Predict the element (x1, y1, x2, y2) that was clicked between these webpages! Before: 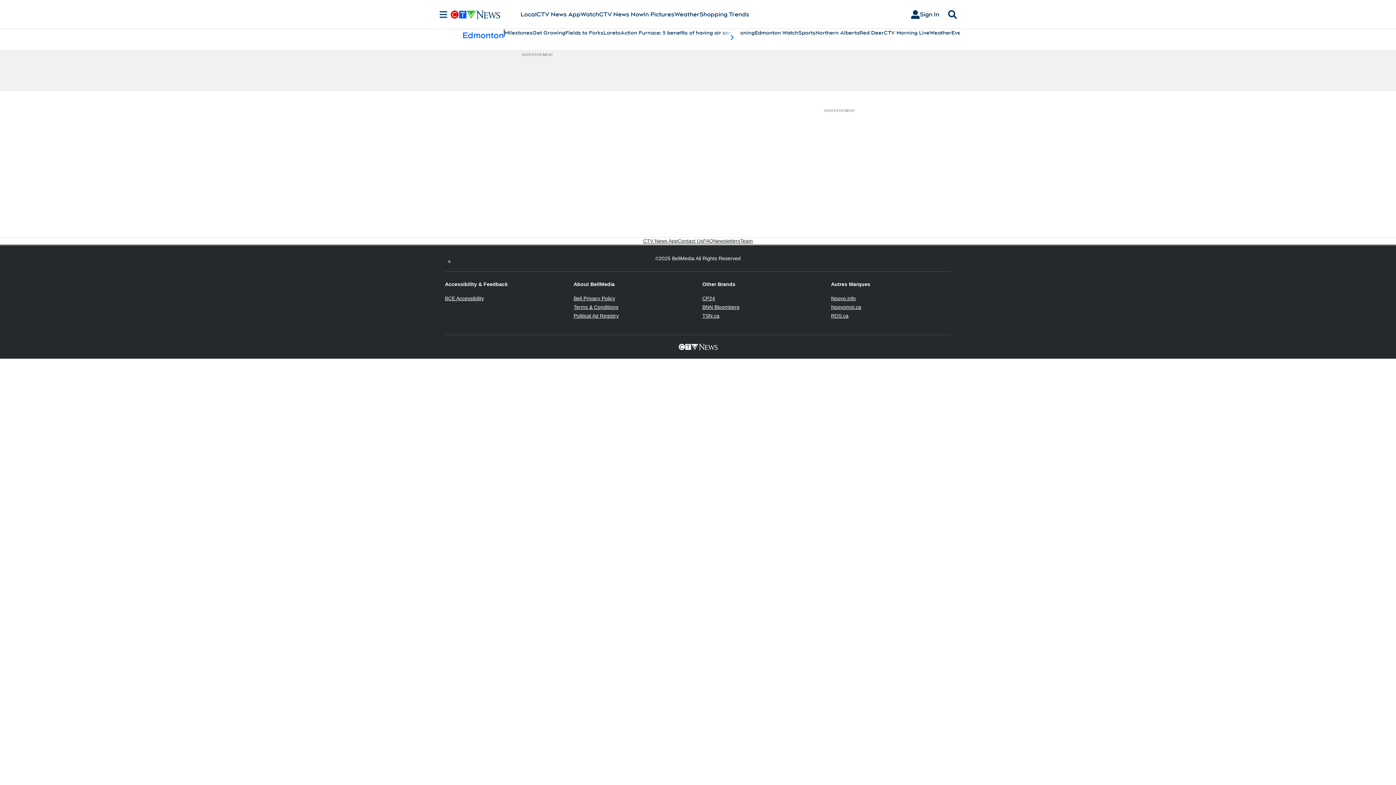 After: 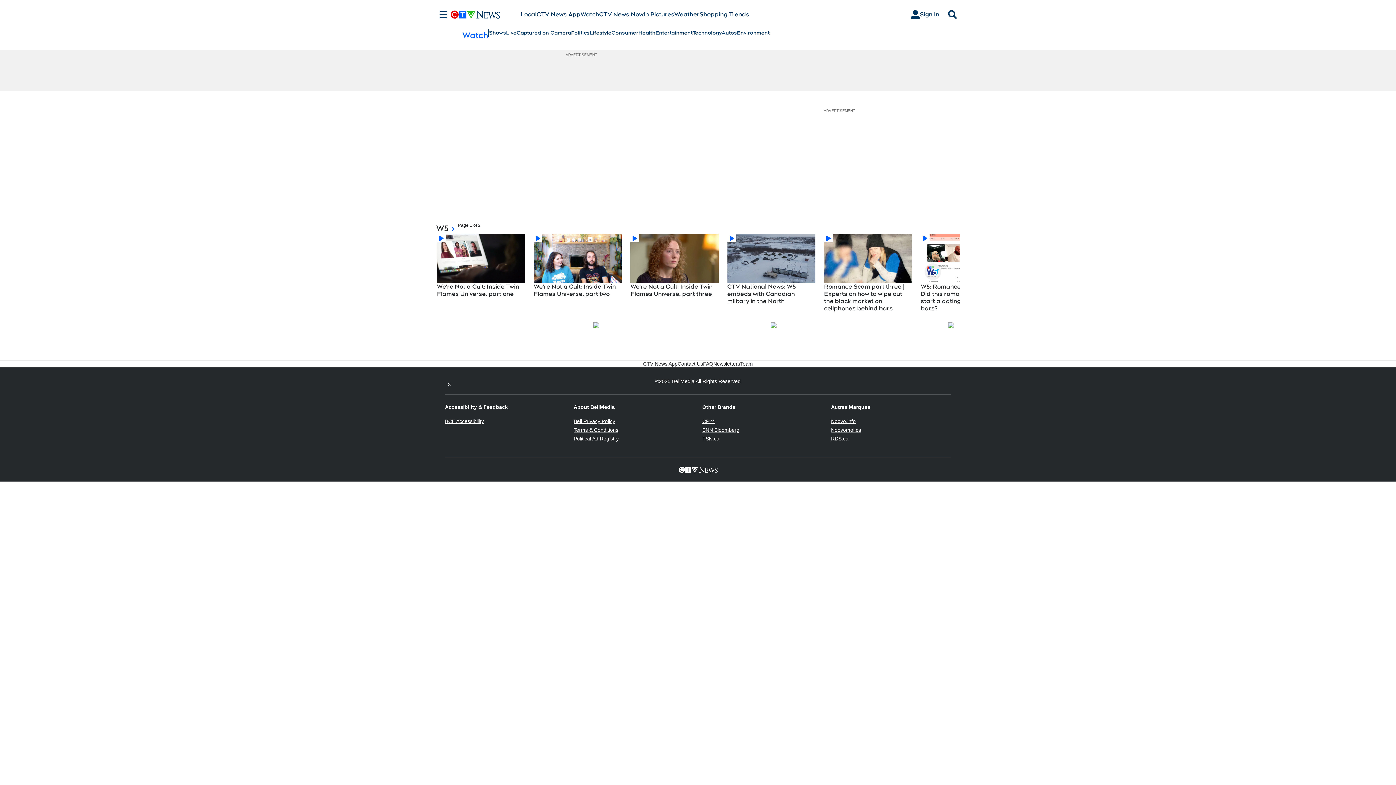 Action: bbox: (580, 10, 599, 18) label: Watch